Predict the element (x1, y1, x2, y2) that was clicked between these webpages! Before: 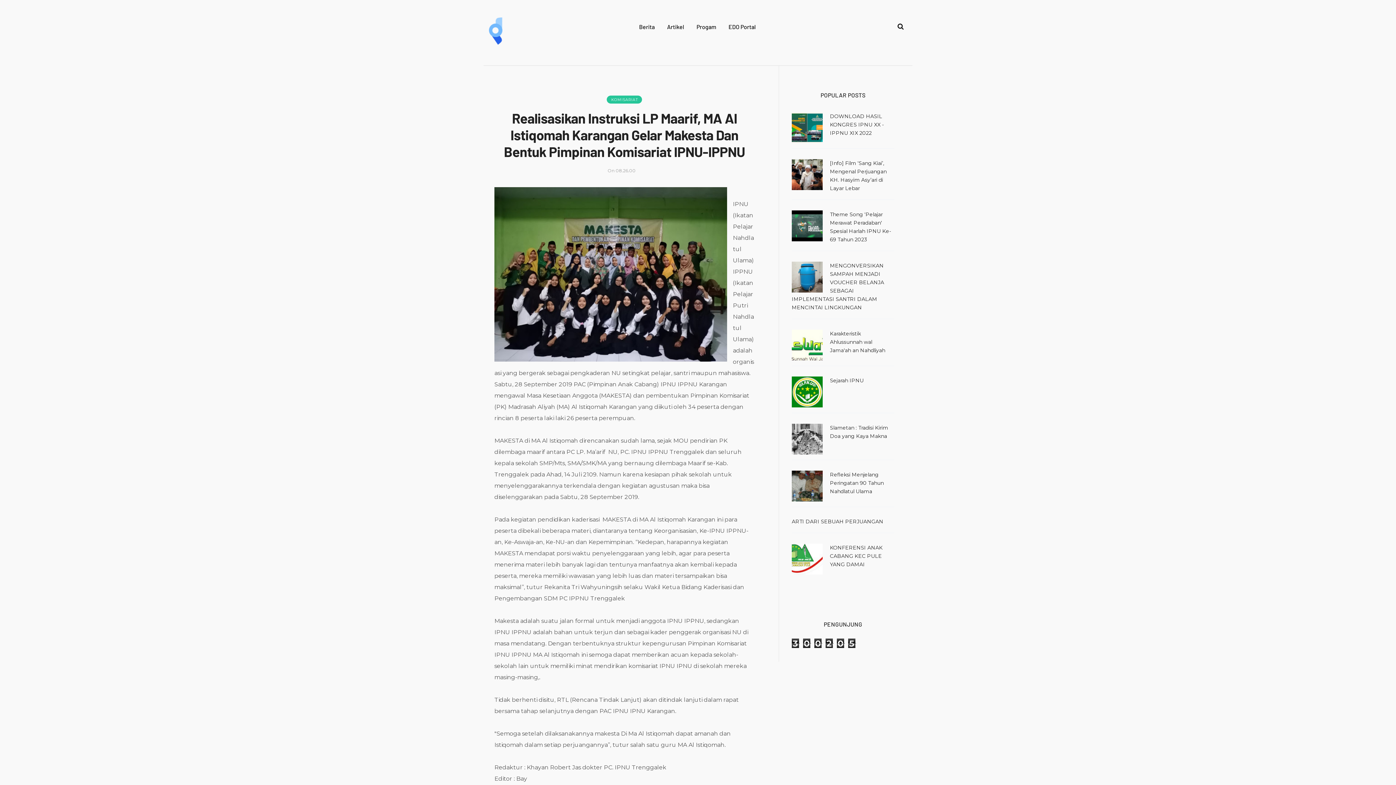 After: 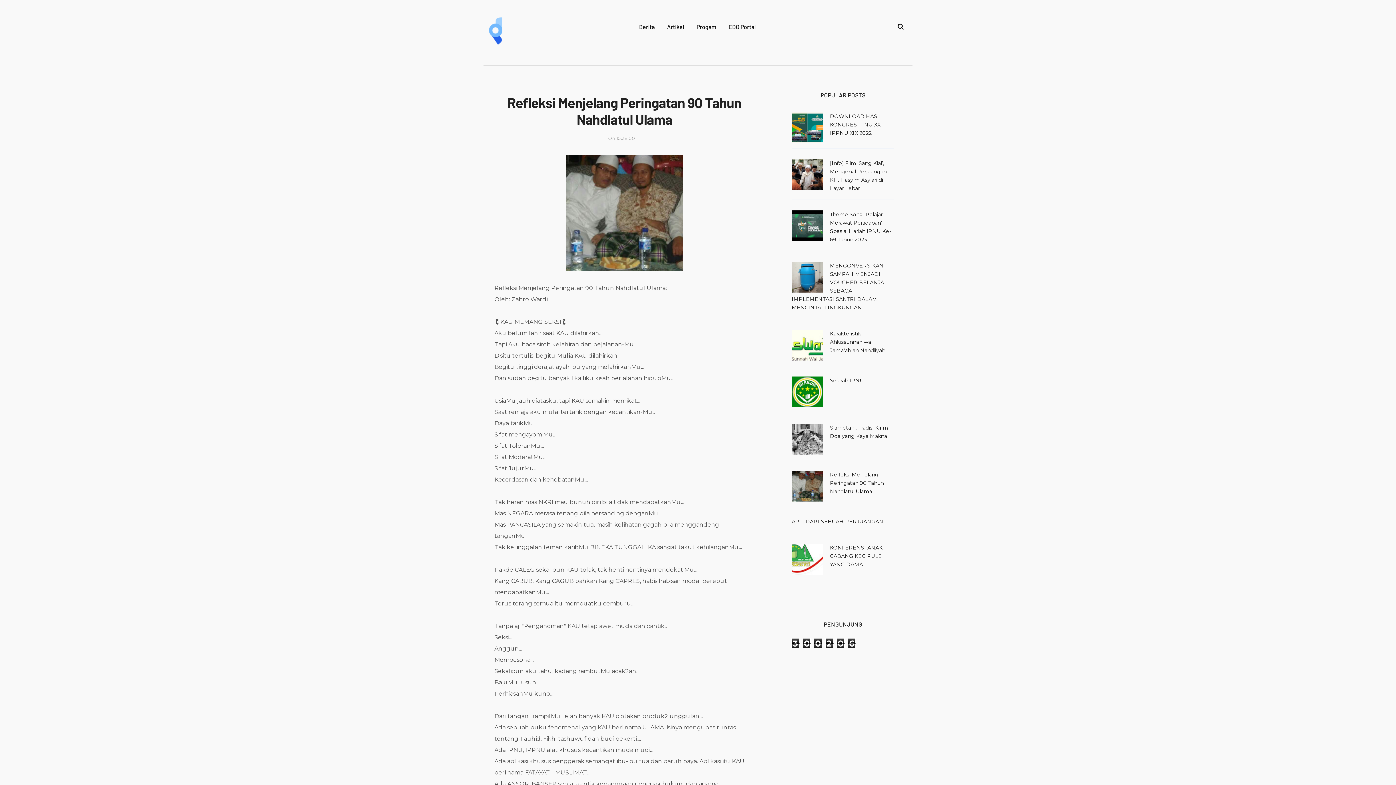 Action: bbox: (830, 471, 884, 494) label: Refleksi Menjelang Peringatan 90 Tahun Nahdlatul Ulama